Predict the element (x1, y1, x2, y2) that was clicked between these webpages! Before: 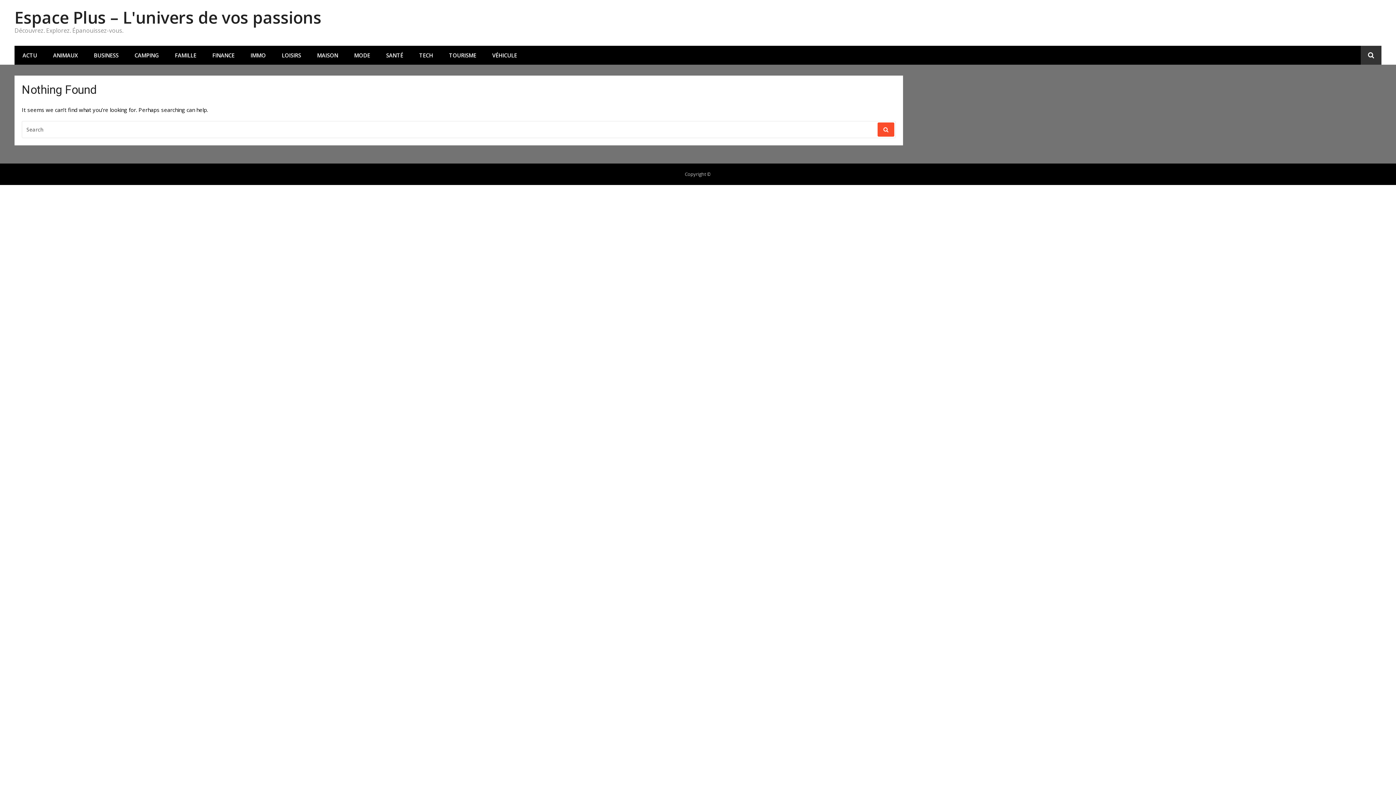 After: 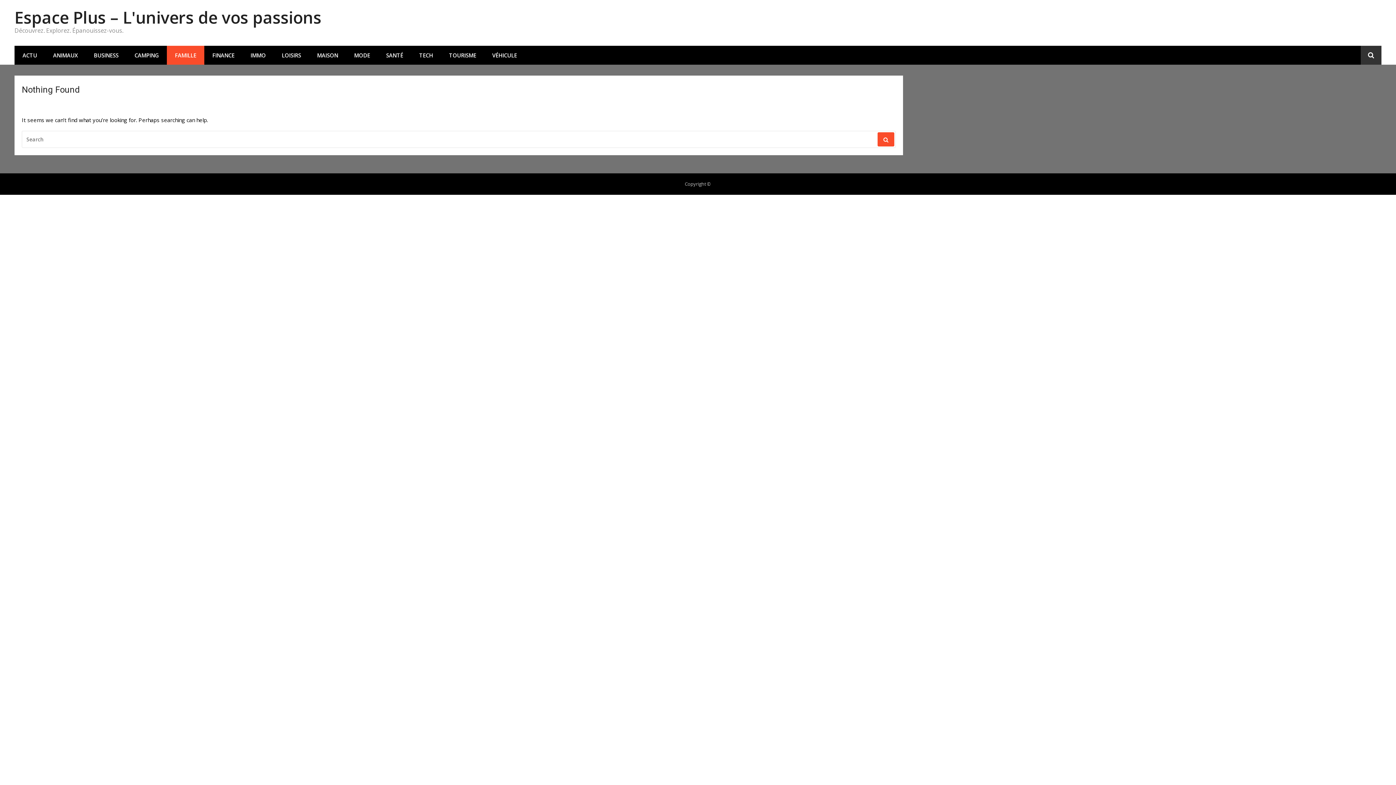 Action: bbox: (166, 45, 204, 64) label: FAMILLE